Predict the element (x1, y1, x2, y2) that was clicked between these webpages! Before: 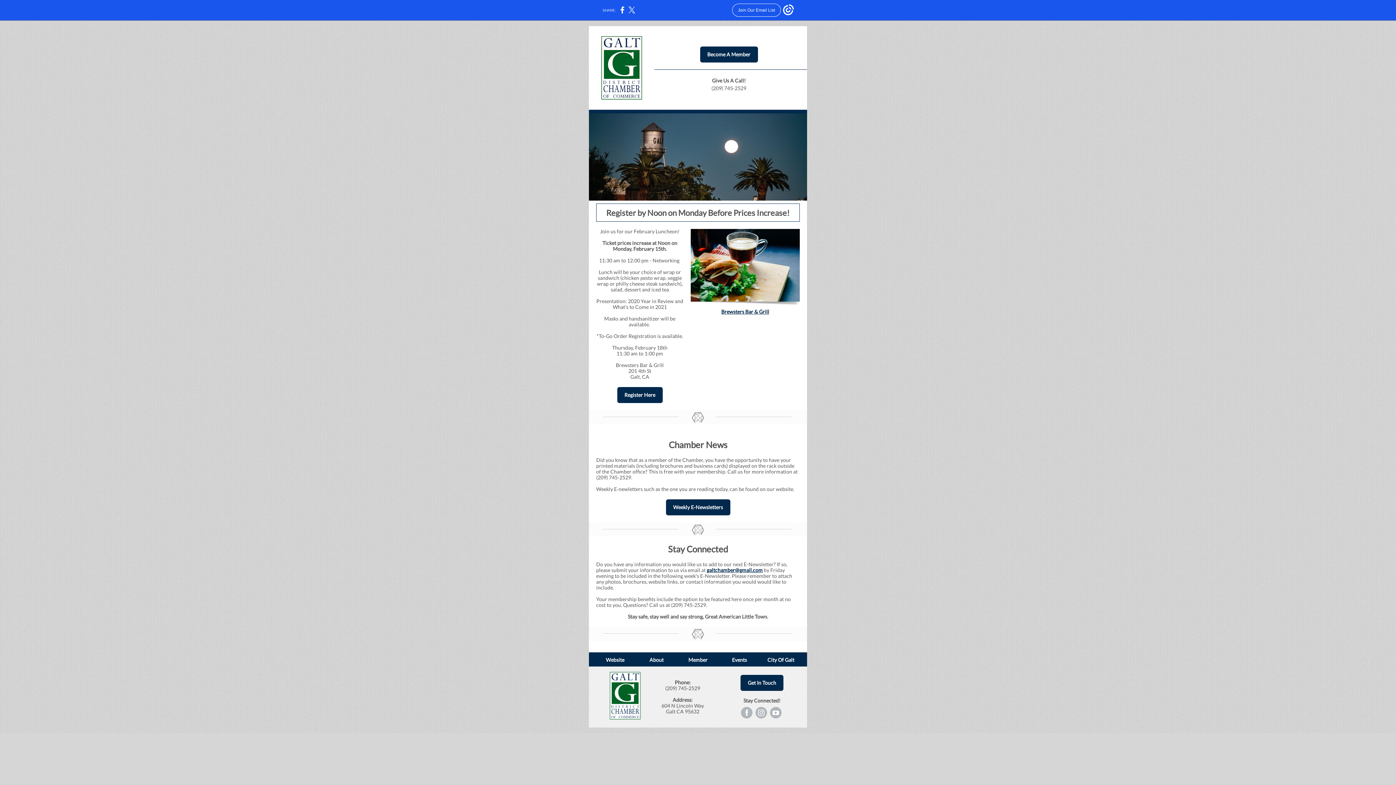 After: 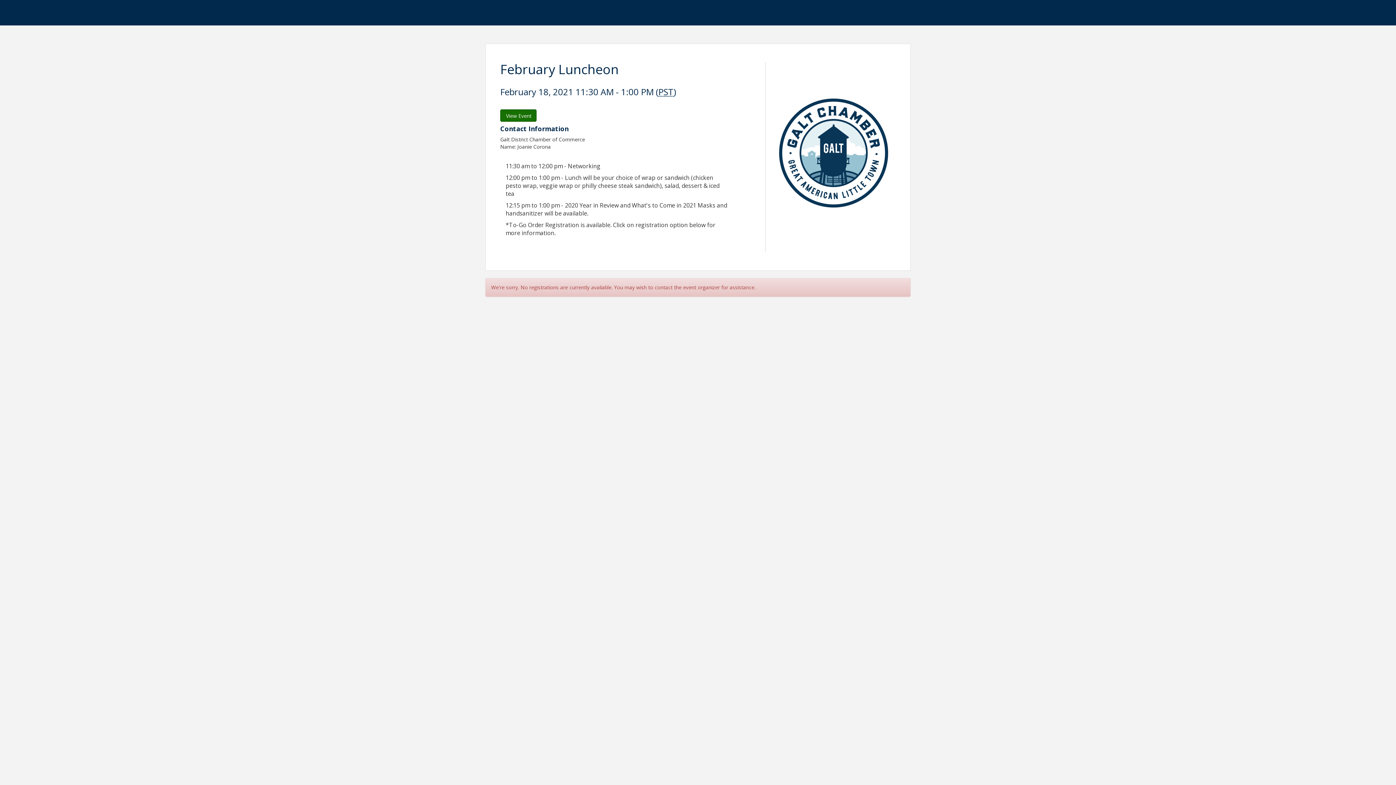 Action: label: Register Here bbox: (624, 392, 655, 398)